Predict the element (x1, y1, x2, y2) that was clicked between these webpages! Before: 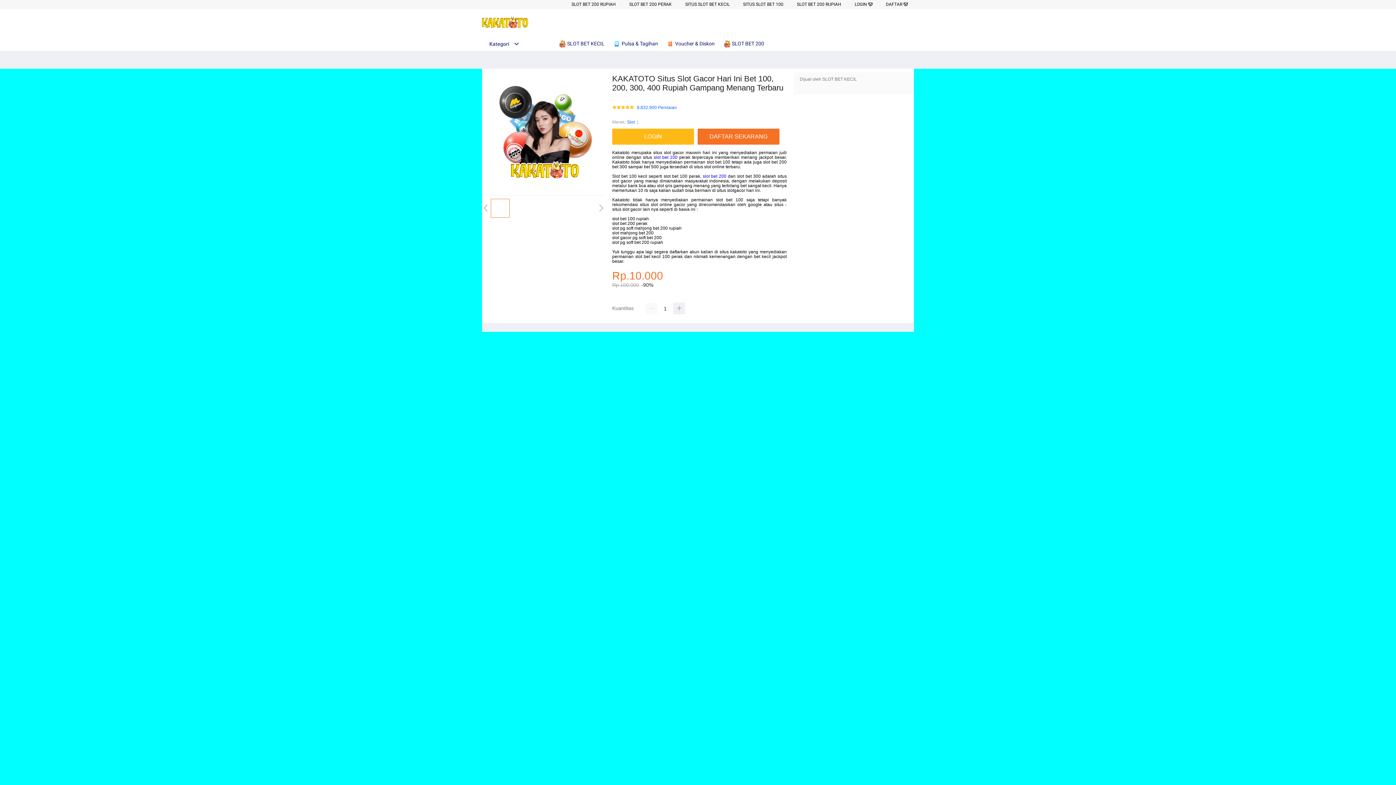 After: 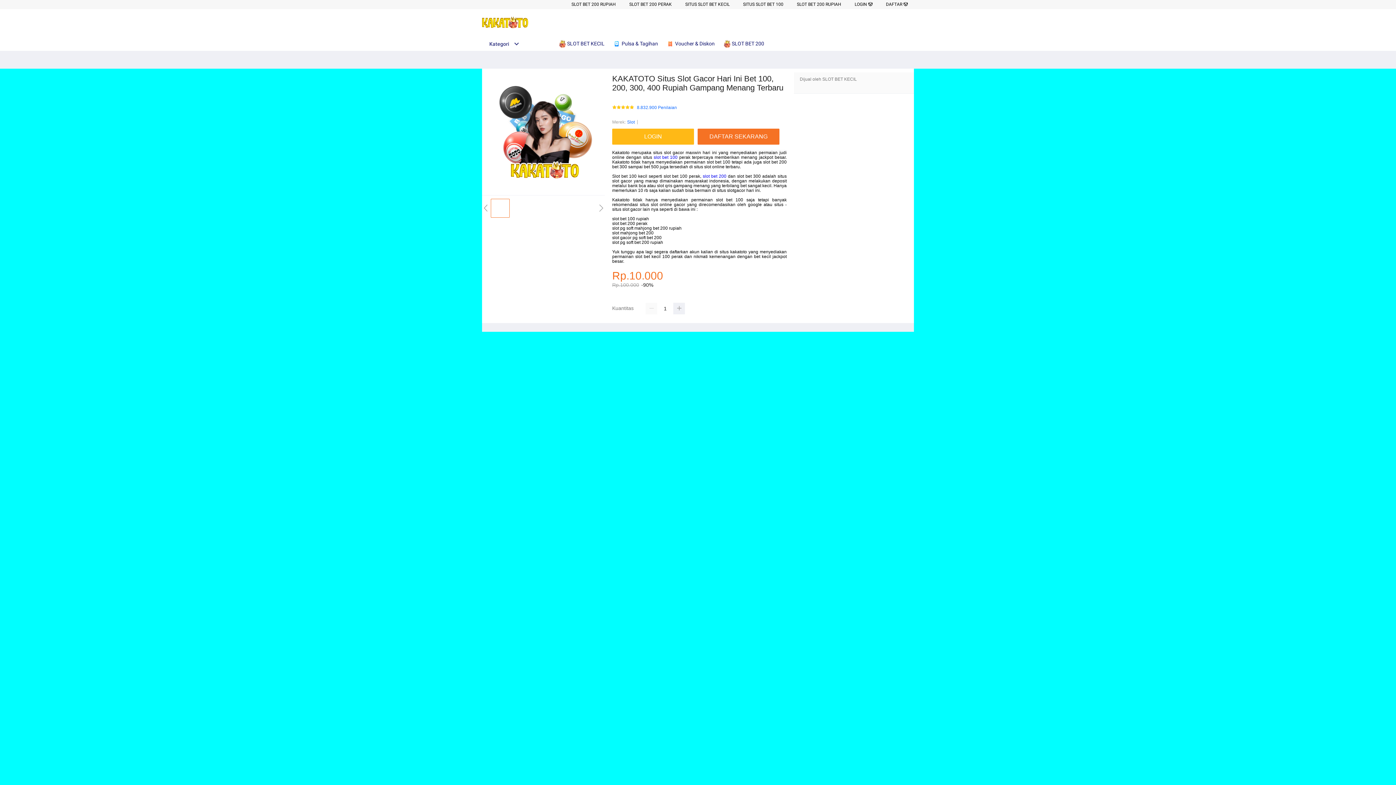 Action: label: Slot bbox: (627, 118, 634, 125)